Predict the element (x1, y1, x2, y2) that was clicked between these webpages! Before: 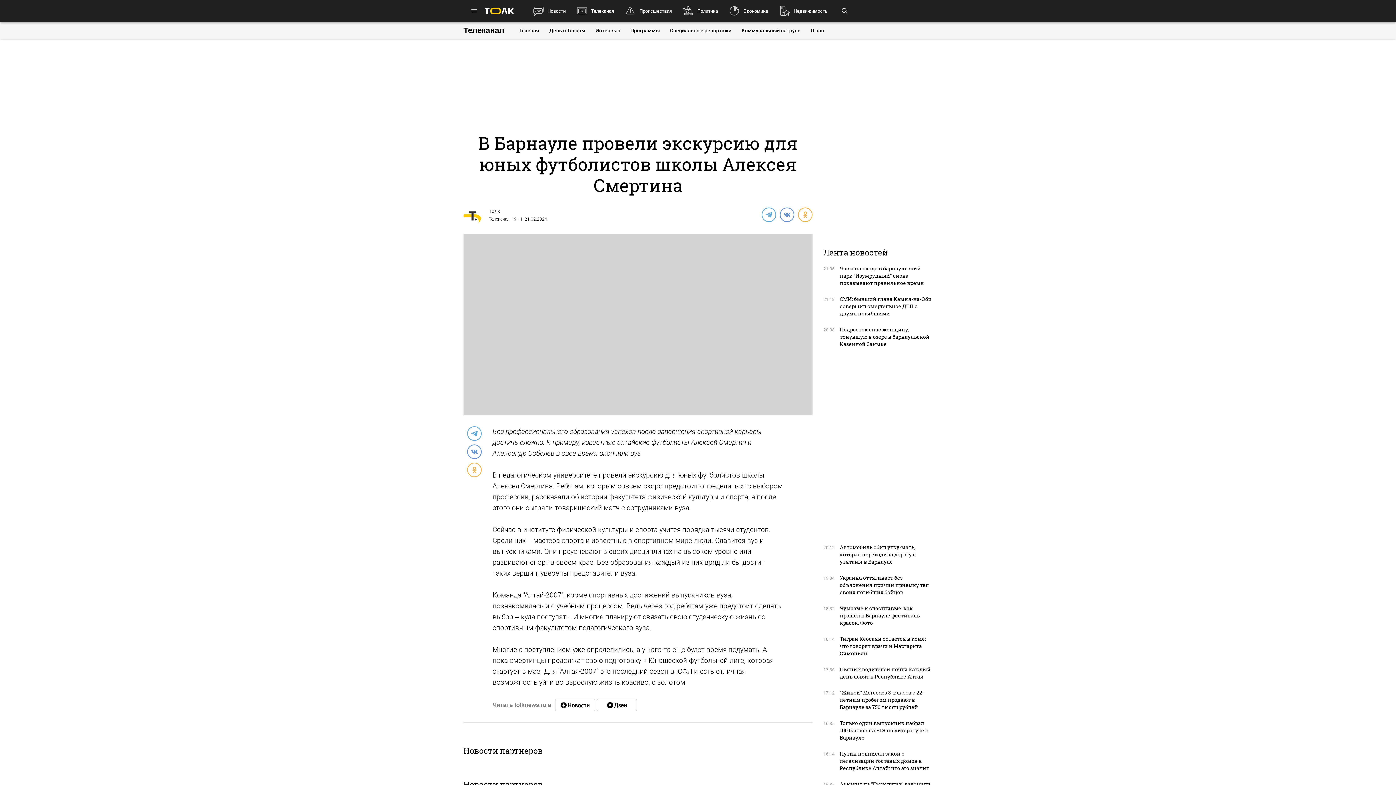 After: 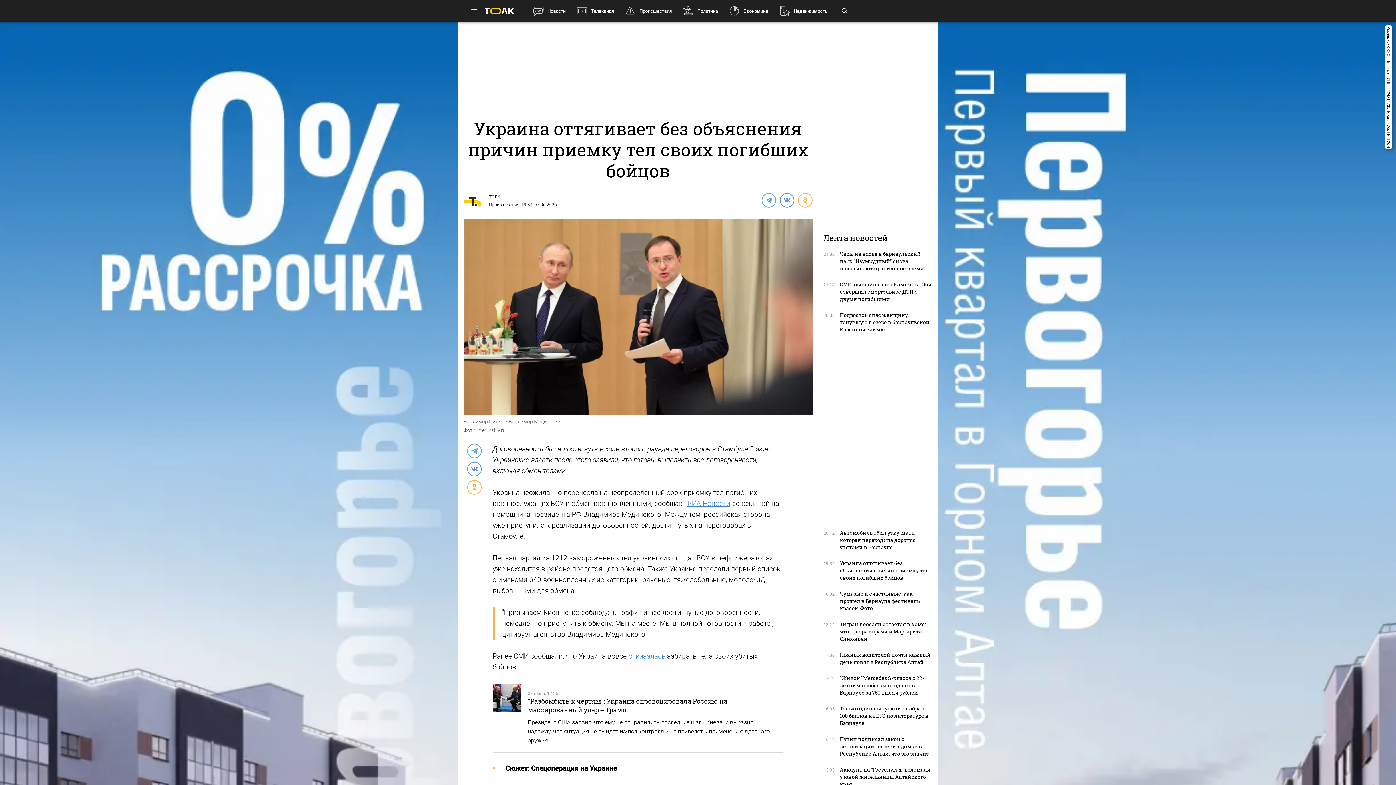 Action: bbox: (840, 574, 929, 596) label: Украина оттягивает без объяснения причин приемку тел своих погибших бойцов